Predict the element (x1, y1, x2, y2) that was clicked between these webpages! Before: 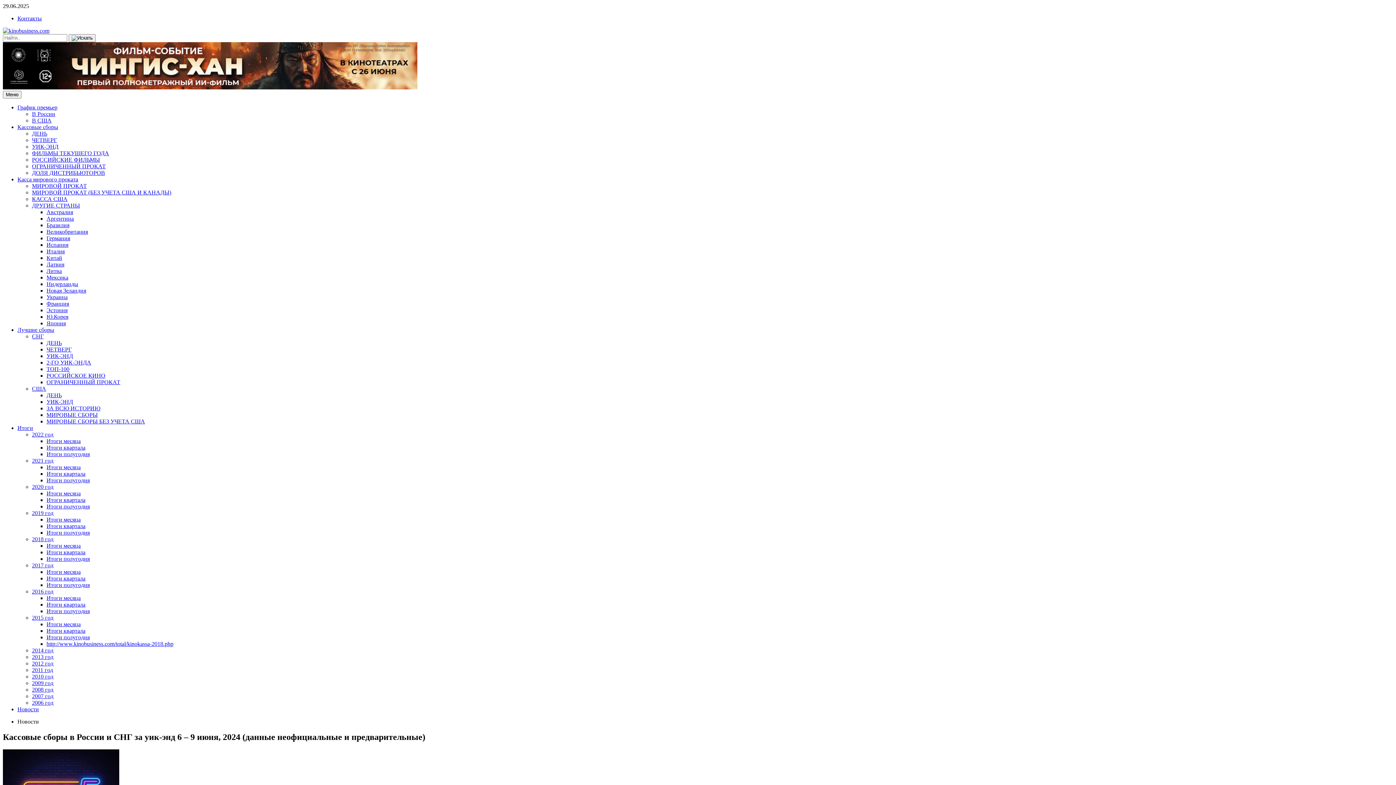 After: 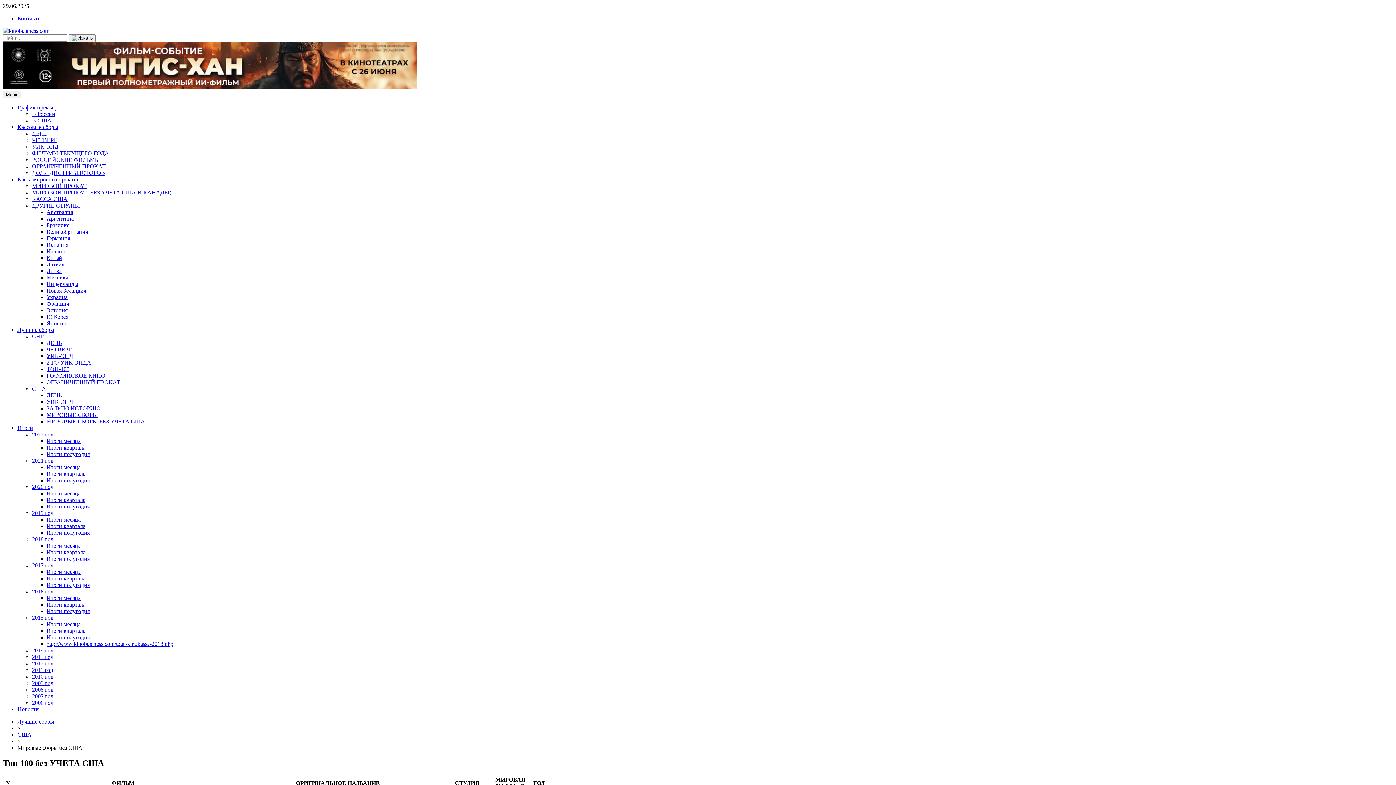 Action: bbox: (46, 418, 145, 424) label: МИРОВЫЕ СБОРЫ БЕЗ УЧЕТА США